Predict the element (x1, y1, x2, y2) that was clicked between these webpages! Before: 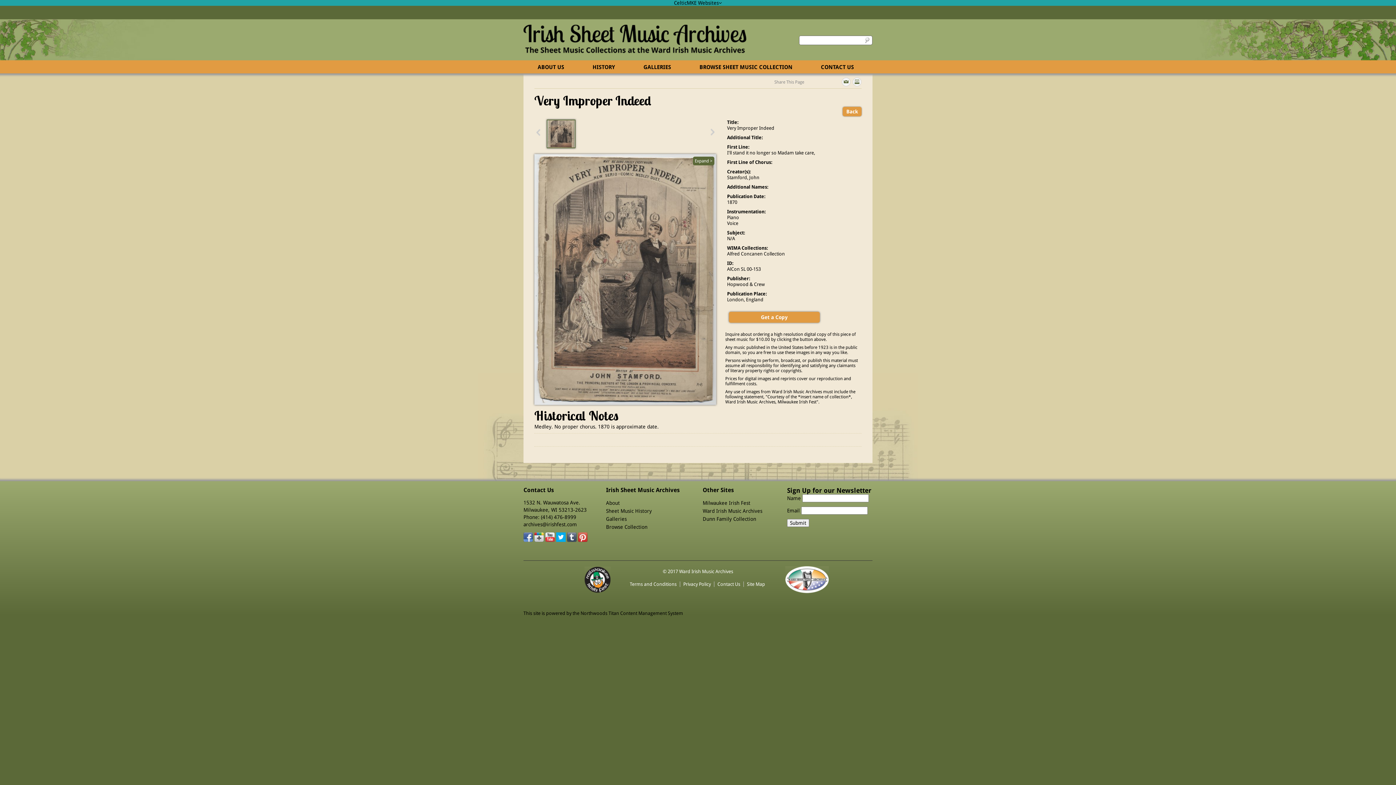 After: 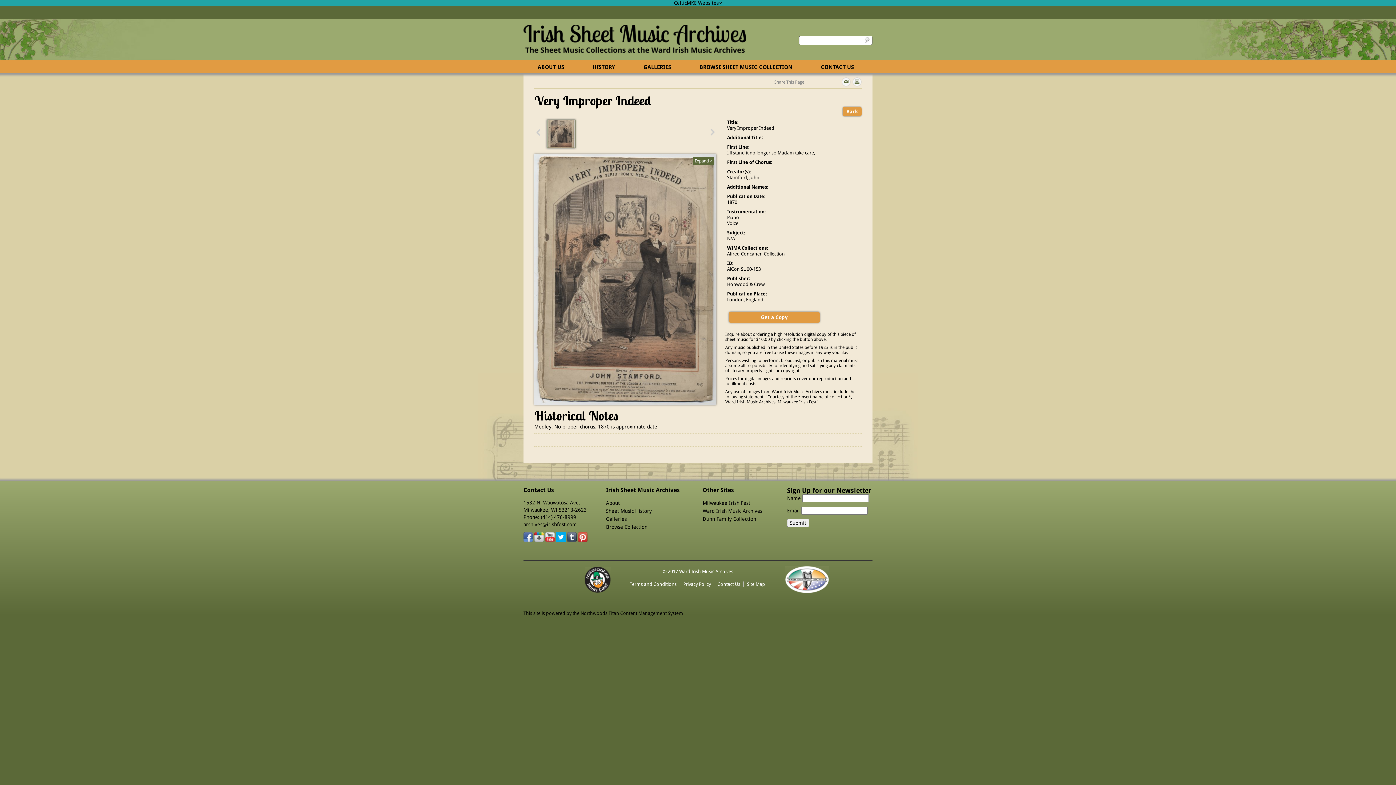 Action: bbox: (534, 537, 544, 543)